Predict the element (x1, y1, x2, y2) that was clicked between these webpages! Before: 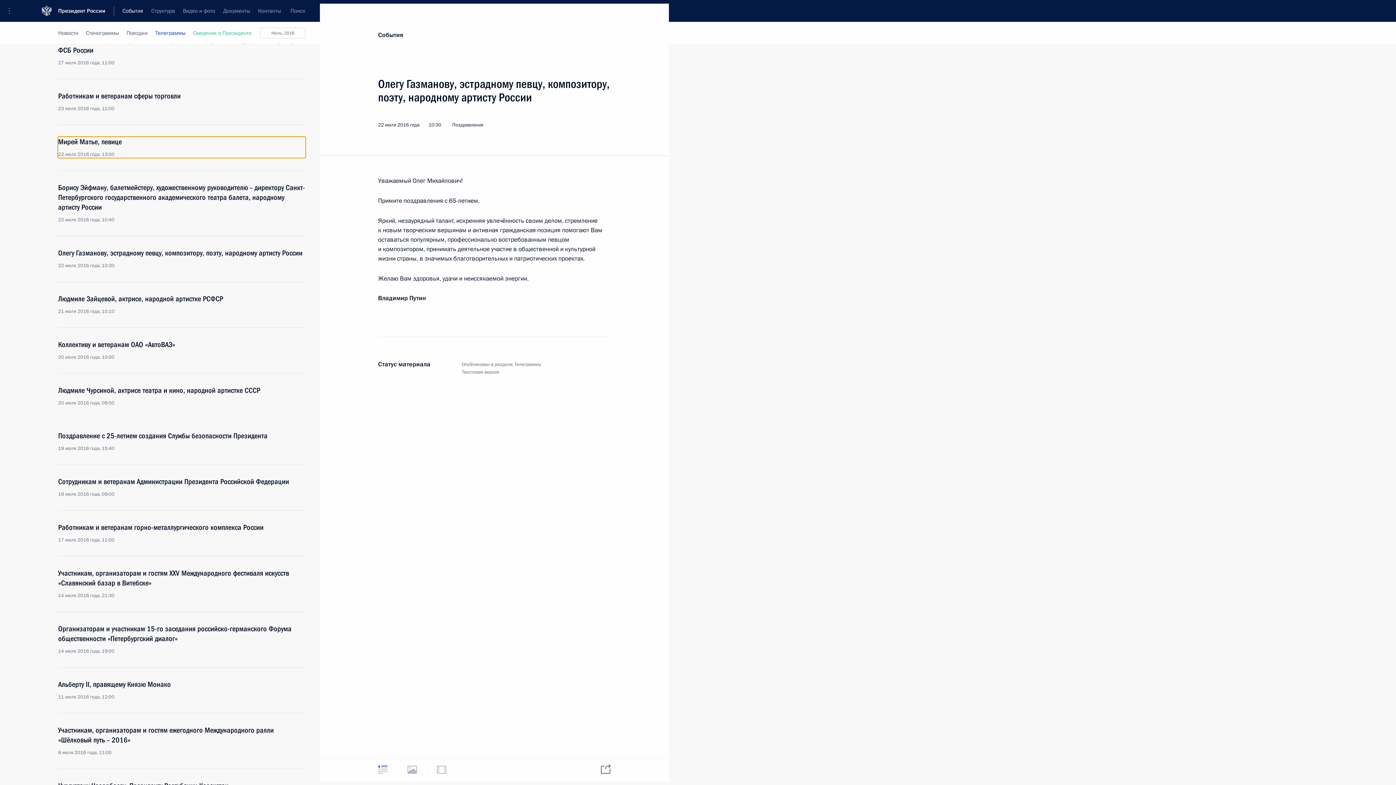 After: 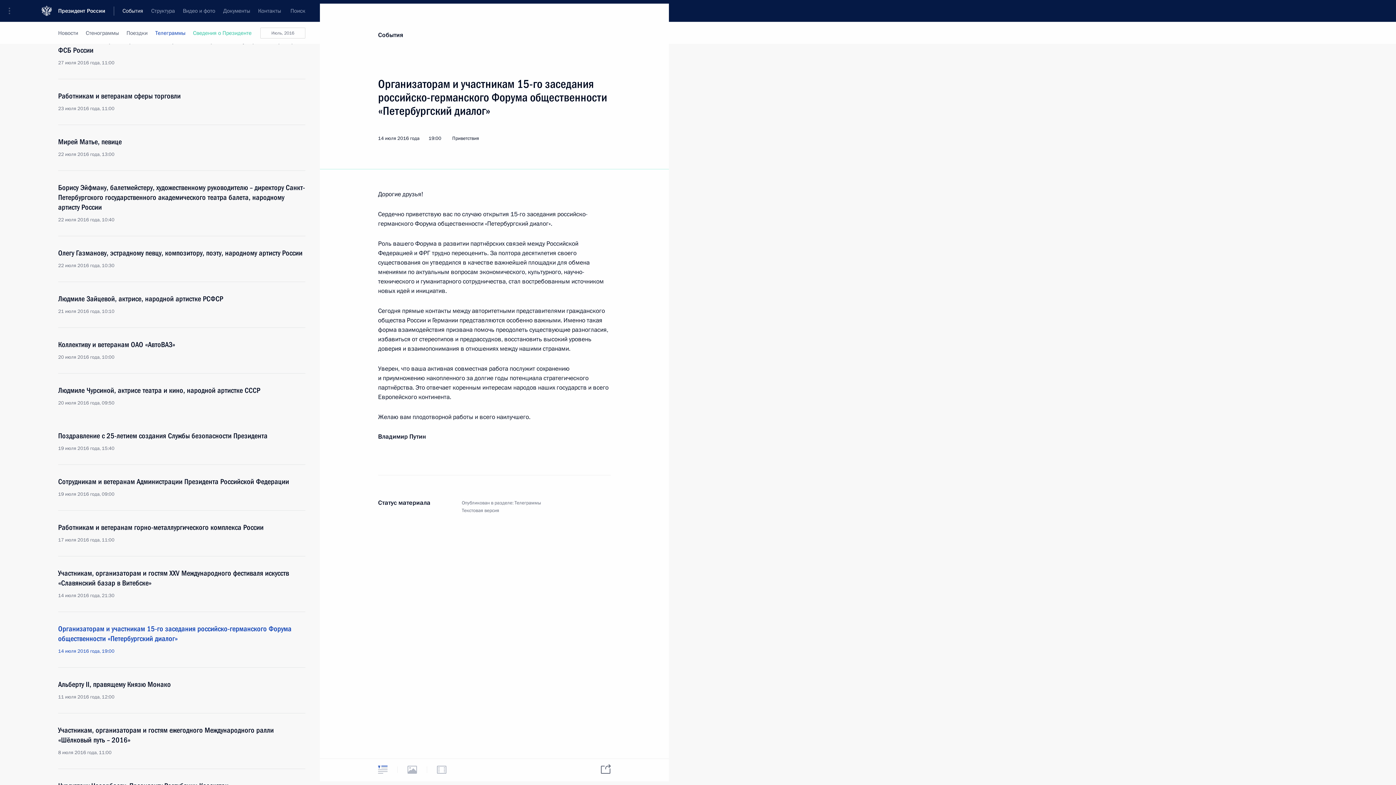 Action: bbox: (58, 624, 305, 654) label: Организаторам и участникам 15-го заседания российско-германского Форума общественности «Петербургский диалог»
14 июля 2016 года, 19:00